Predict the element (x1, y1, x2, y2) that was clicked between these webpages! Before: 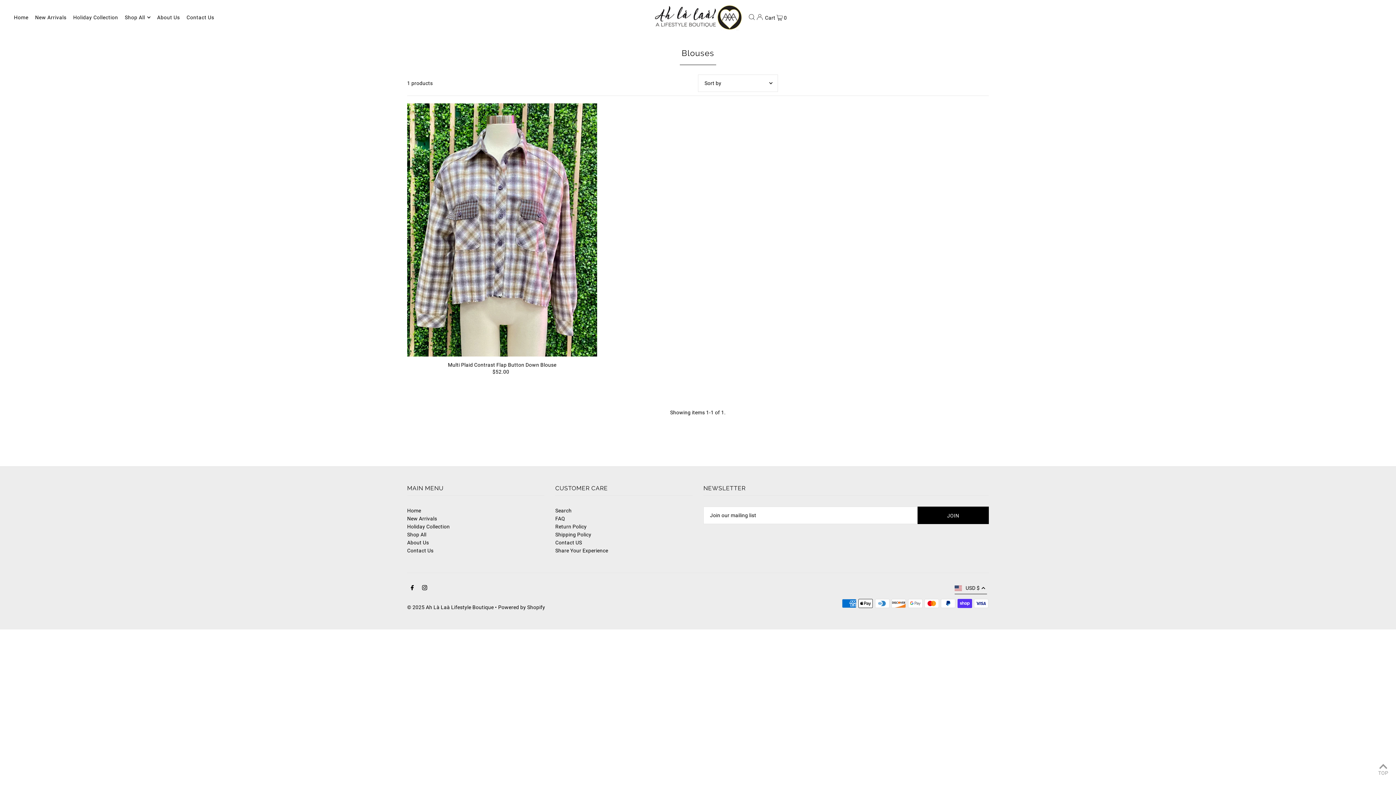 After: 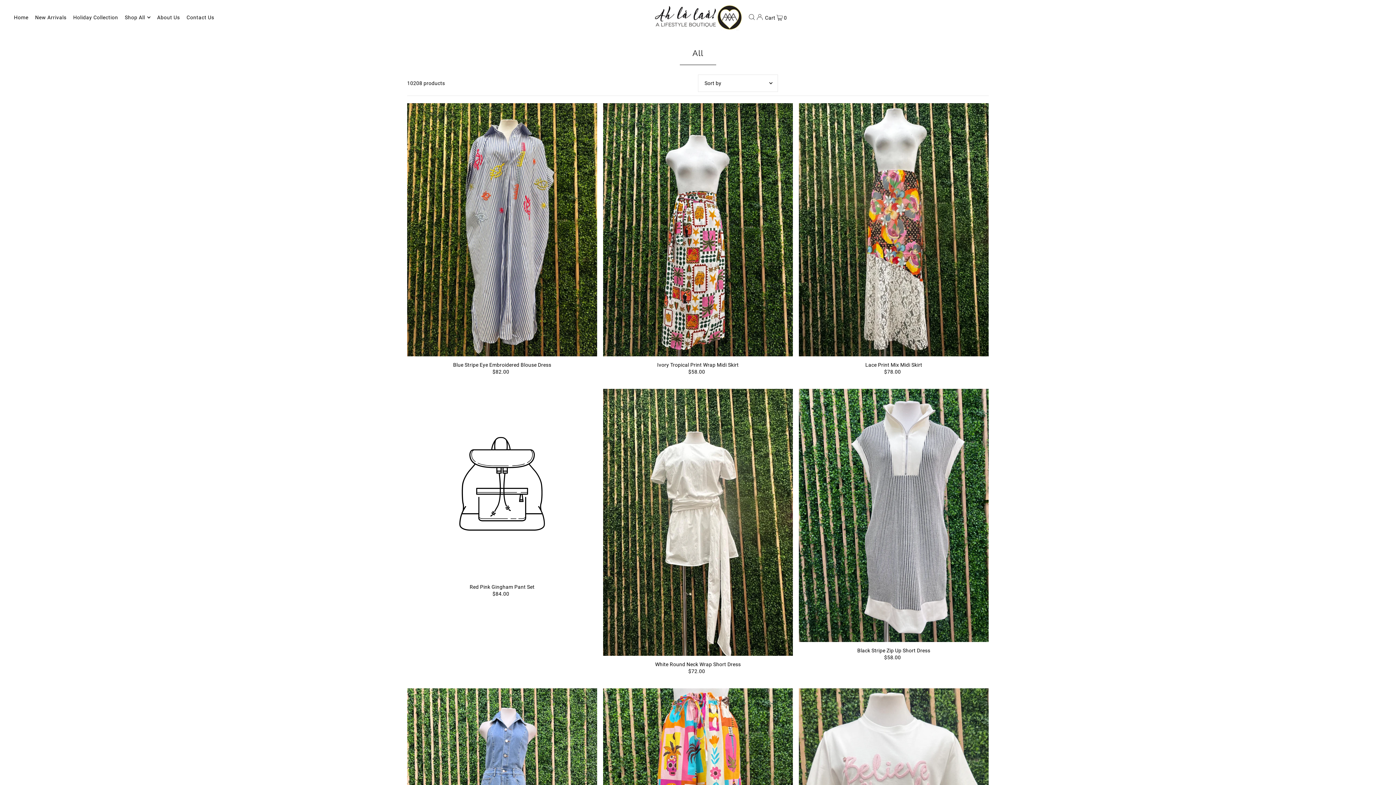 Action: label: Shop All bbox: (124, 8, 150, 26)